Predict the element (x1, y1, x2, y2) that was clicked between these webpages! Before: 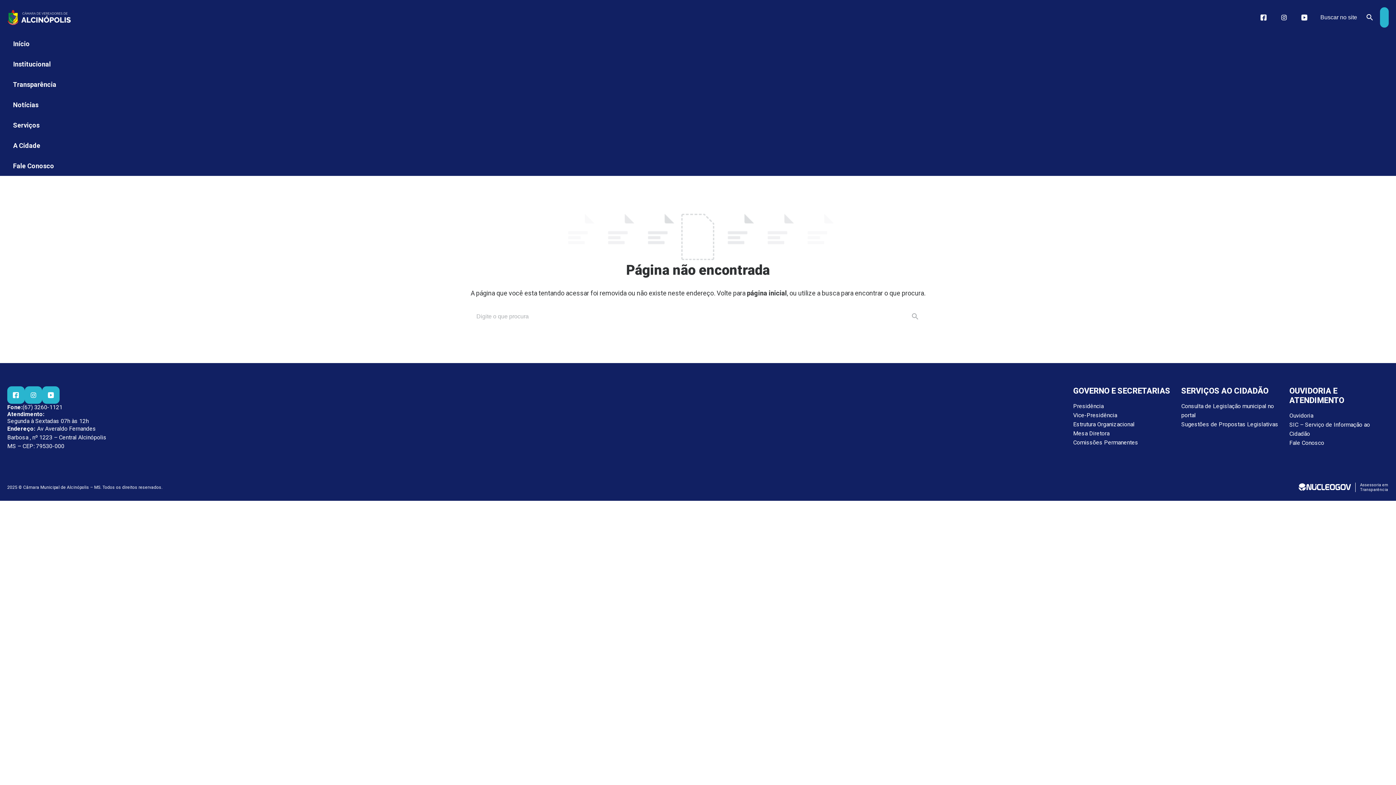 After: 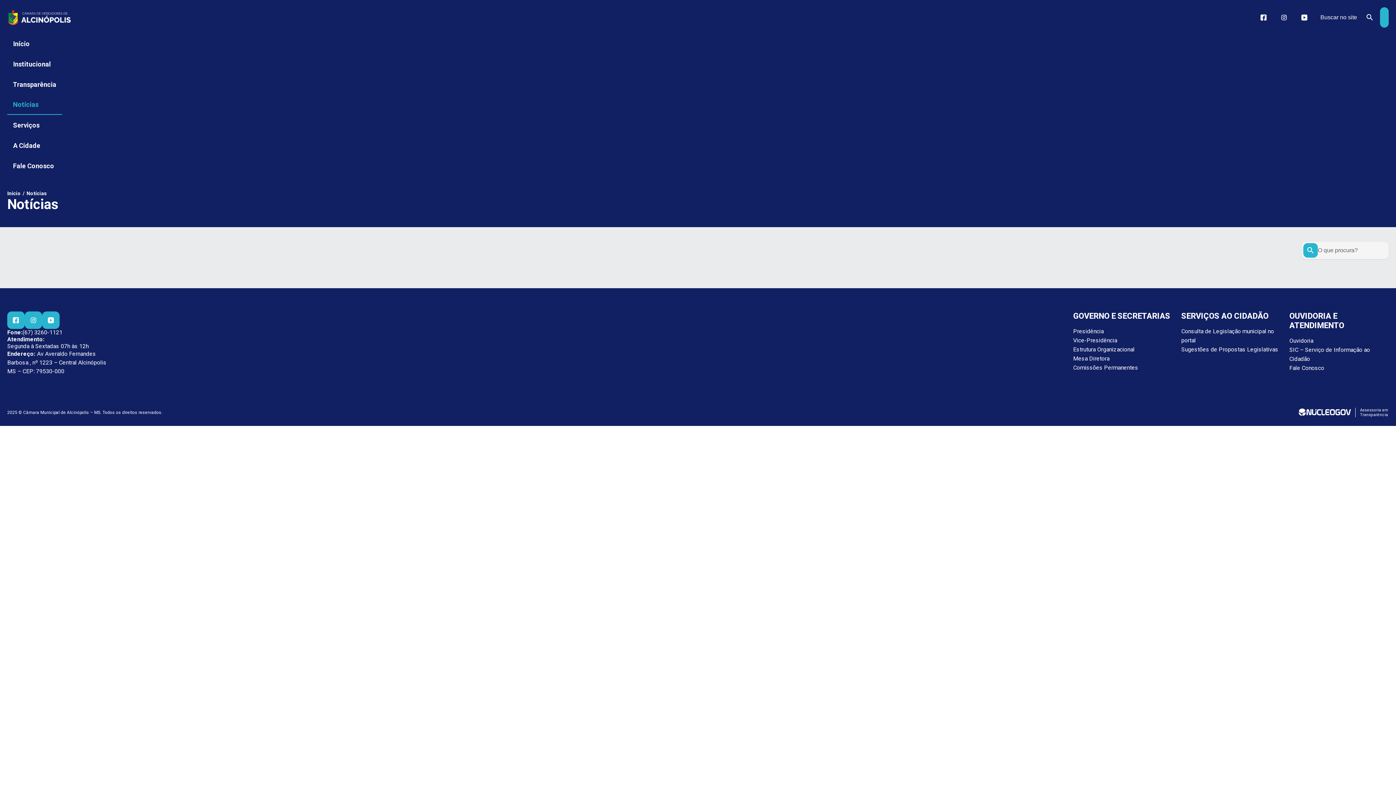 Action: bbox: (7, 94, 62, 114) label: Notícias